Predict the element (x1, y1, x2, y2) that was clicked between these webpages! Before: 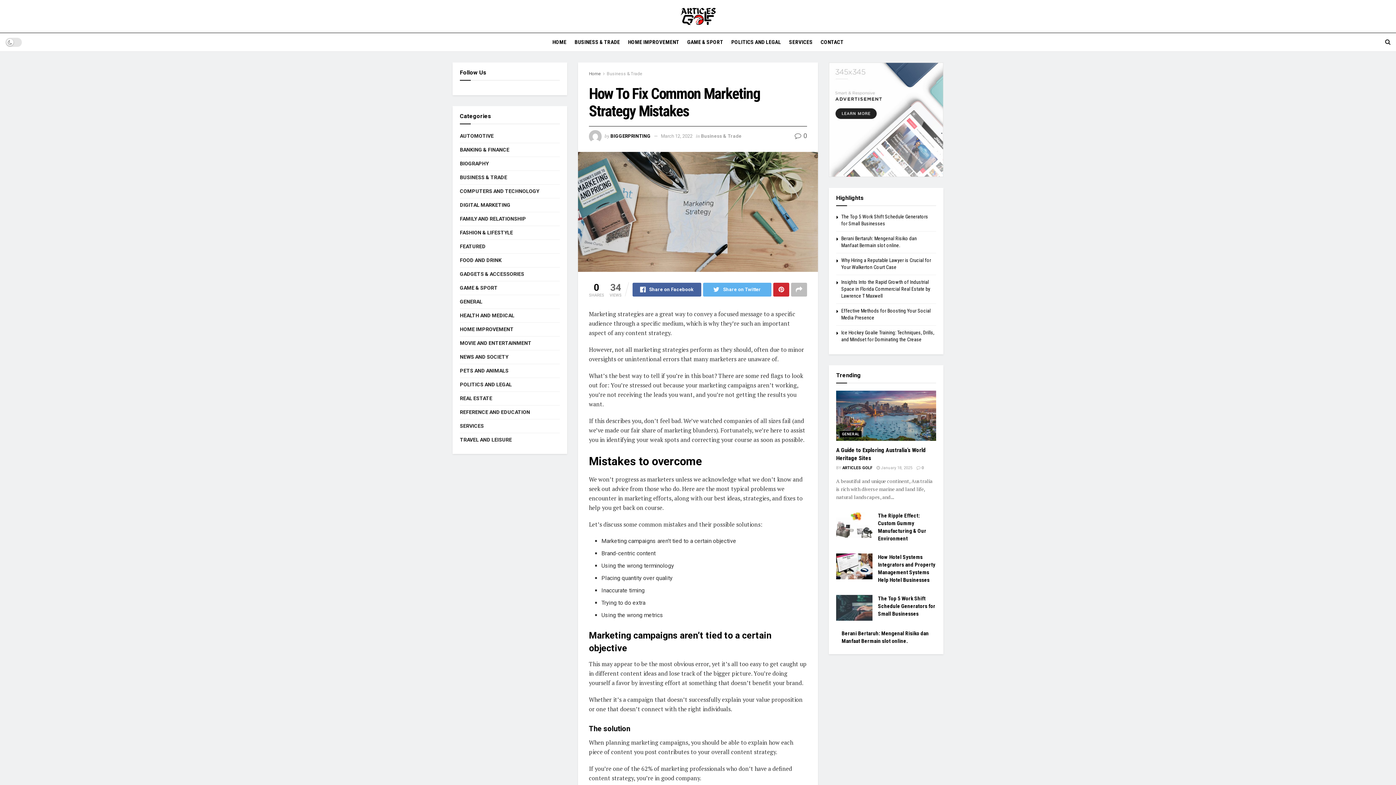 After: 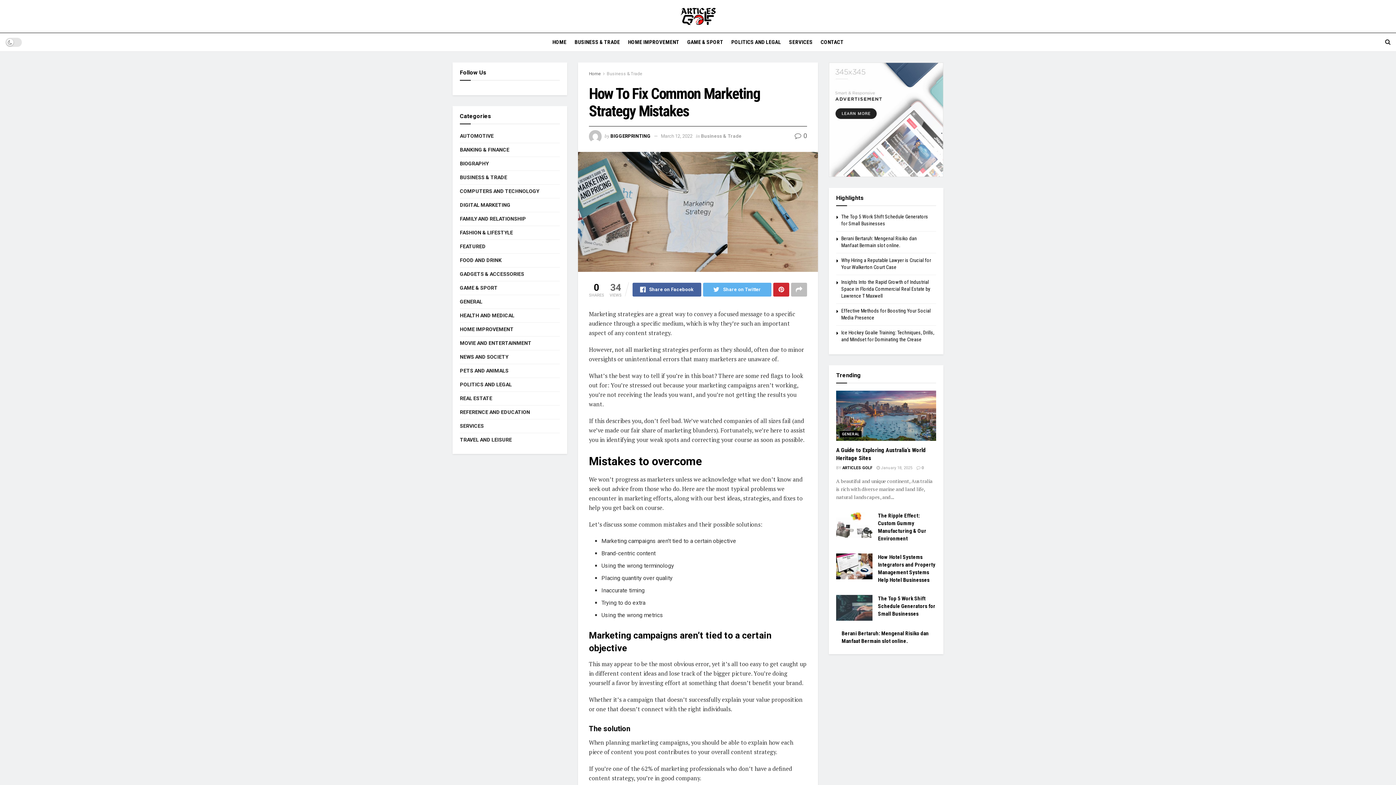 Action: label:  0 bbox: (794, 132, 807, 139)